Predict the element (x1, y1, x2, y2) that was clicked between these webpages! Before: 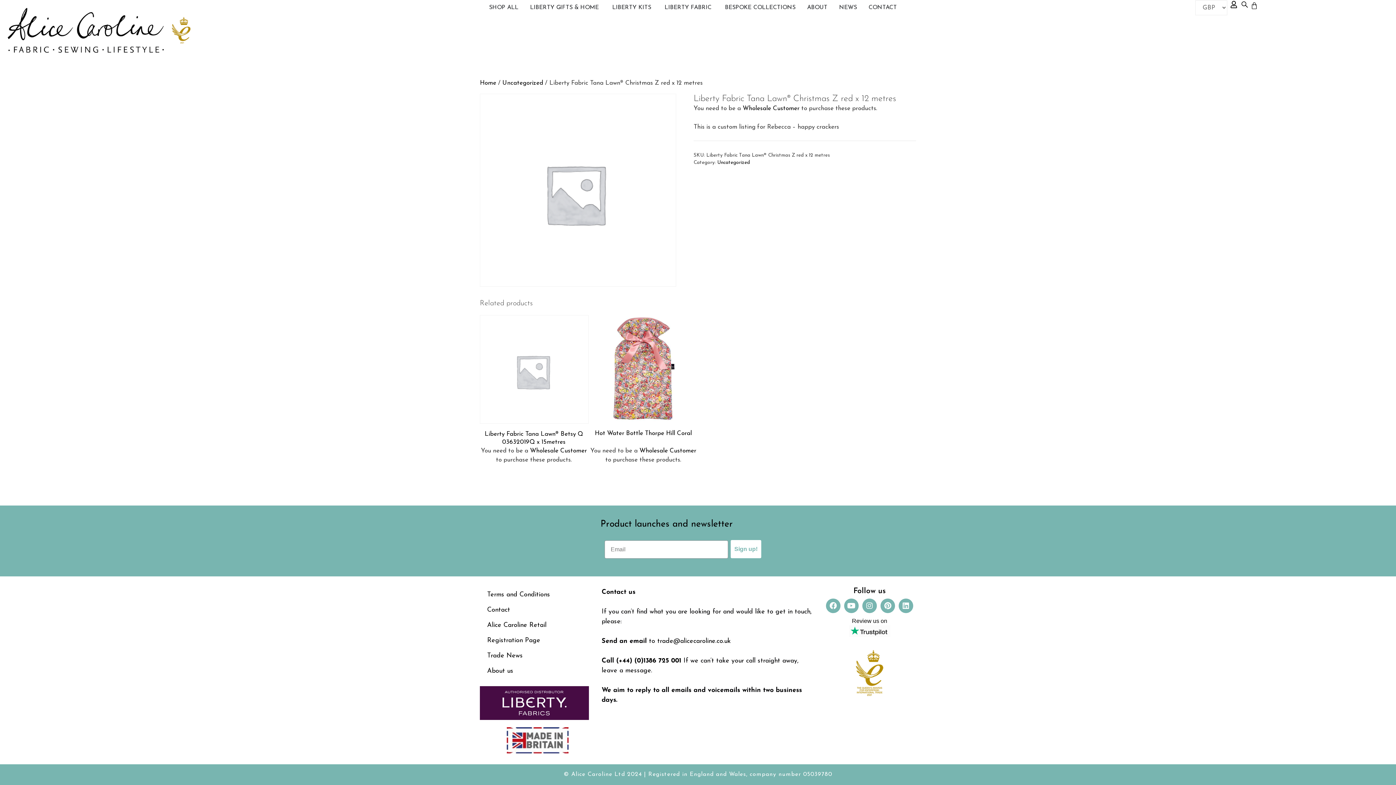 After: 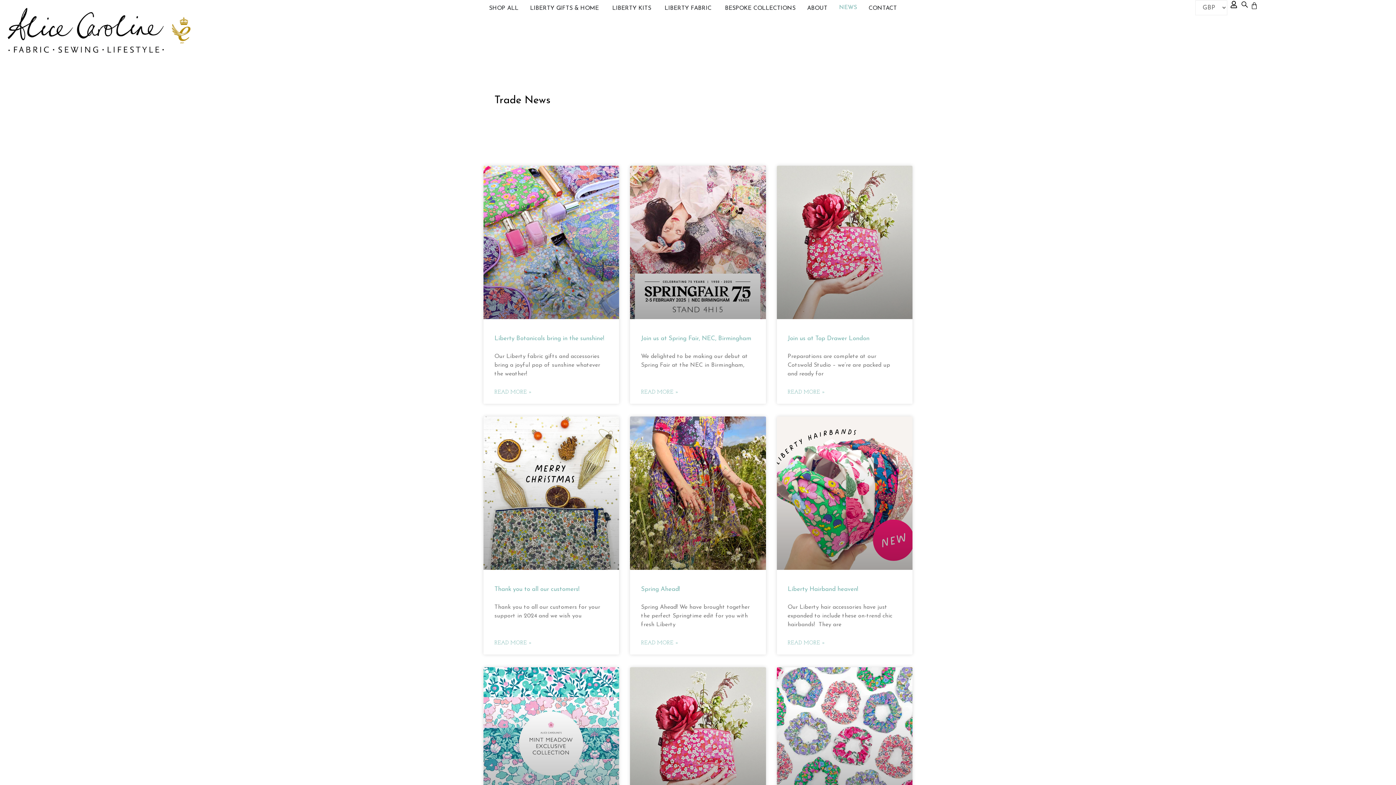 Action: bbox: (480, 648, 589, 663) label: Trade News